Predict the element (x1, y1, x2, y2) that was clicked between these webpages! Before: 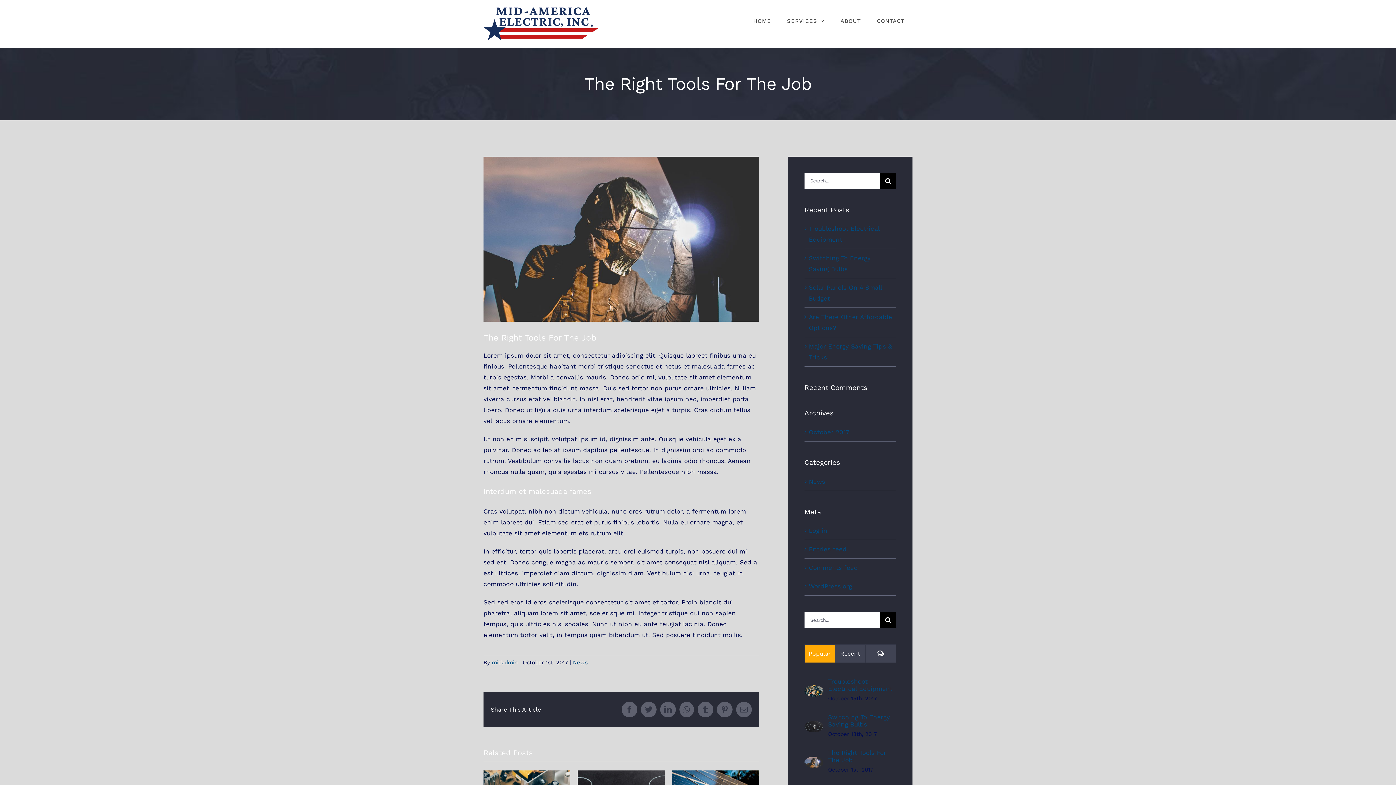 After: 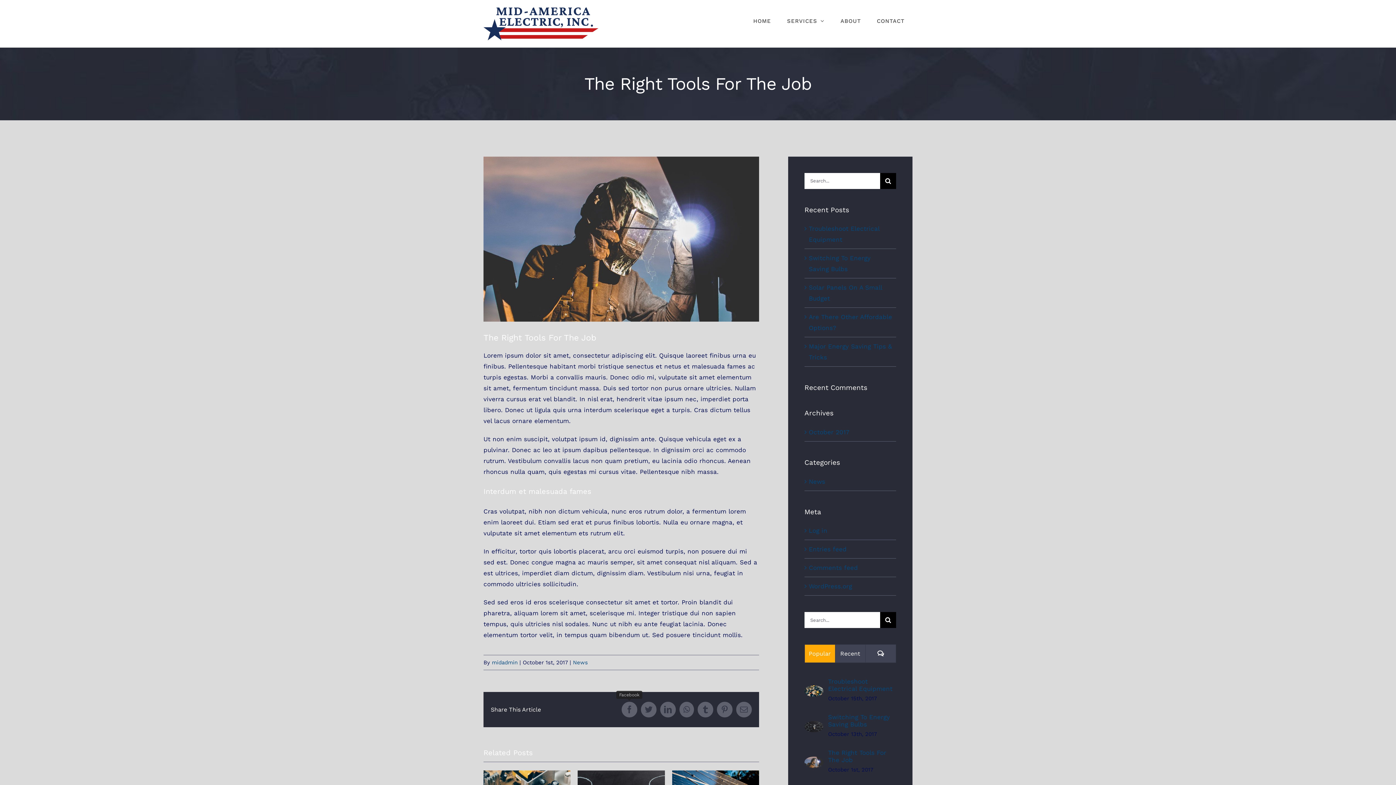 Action: bbox: (621, 702, 637, 717) label: Facebook